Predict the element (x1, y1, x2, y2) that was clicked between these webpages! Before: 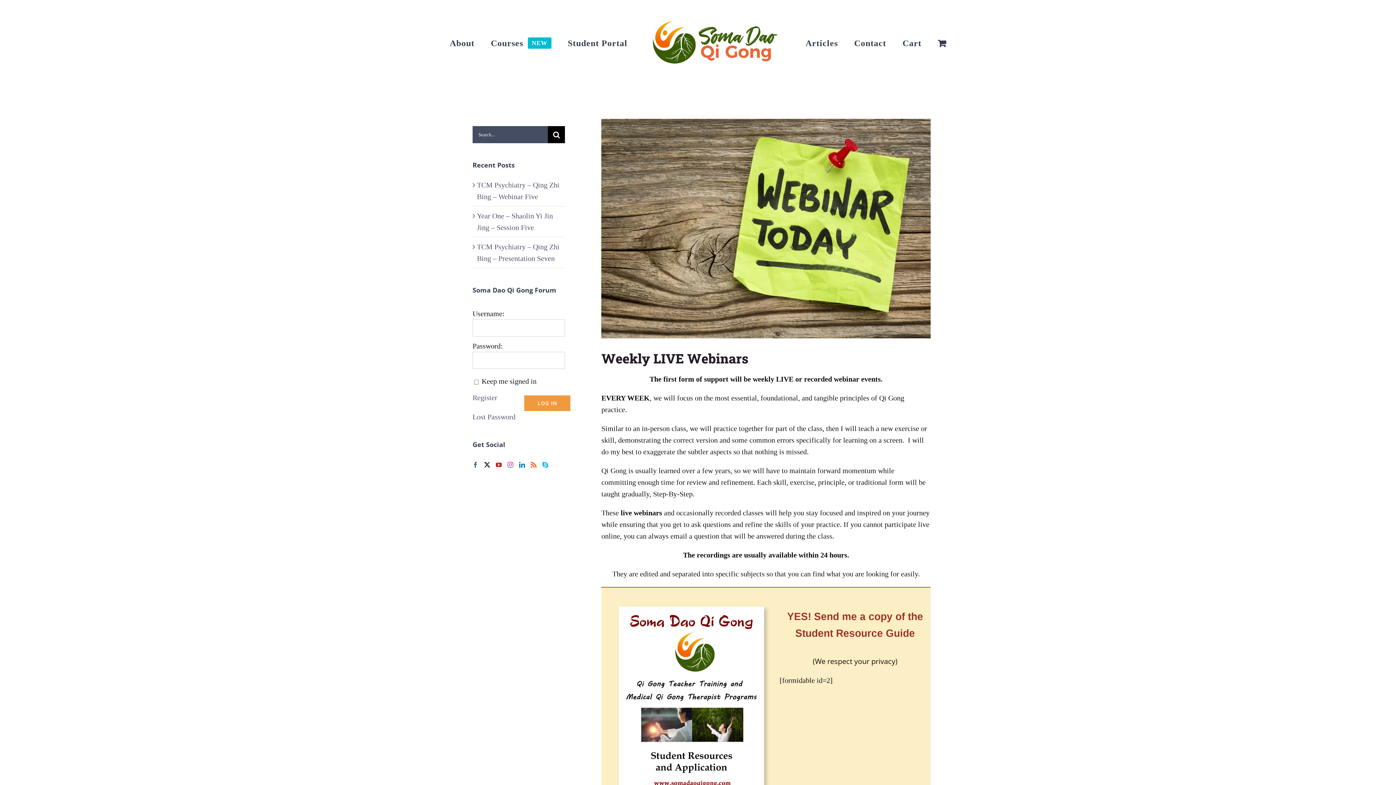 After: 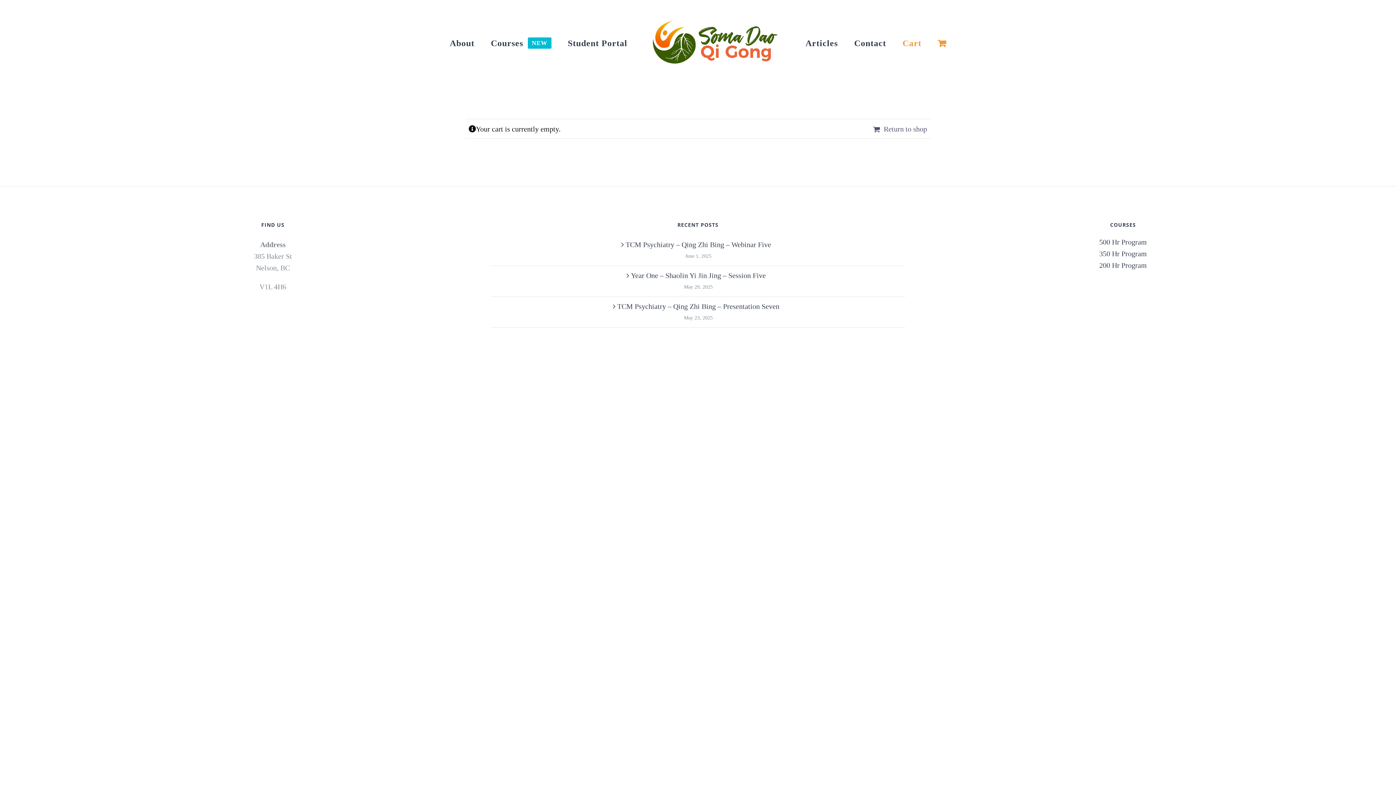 Action: label: Cart bbox: (902, 27, 921, 58)